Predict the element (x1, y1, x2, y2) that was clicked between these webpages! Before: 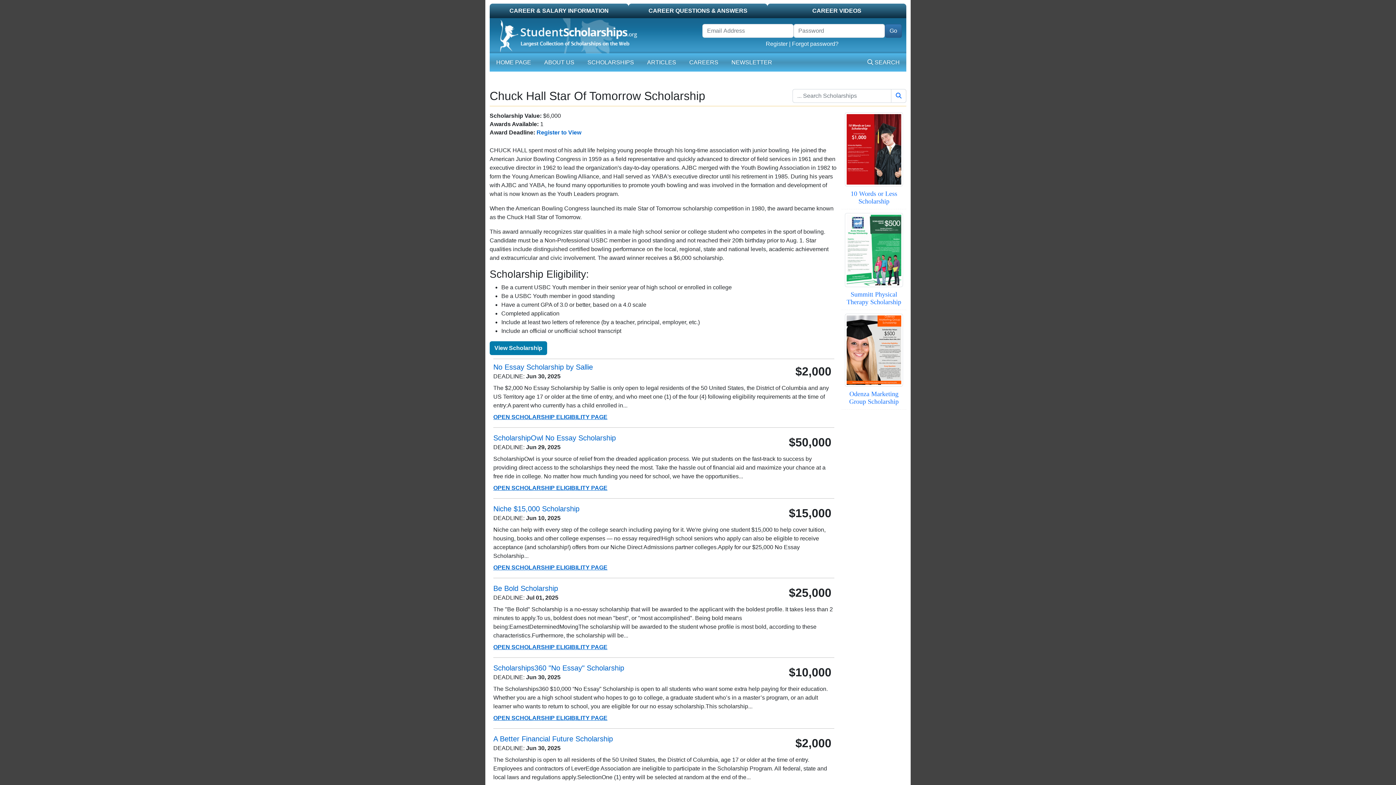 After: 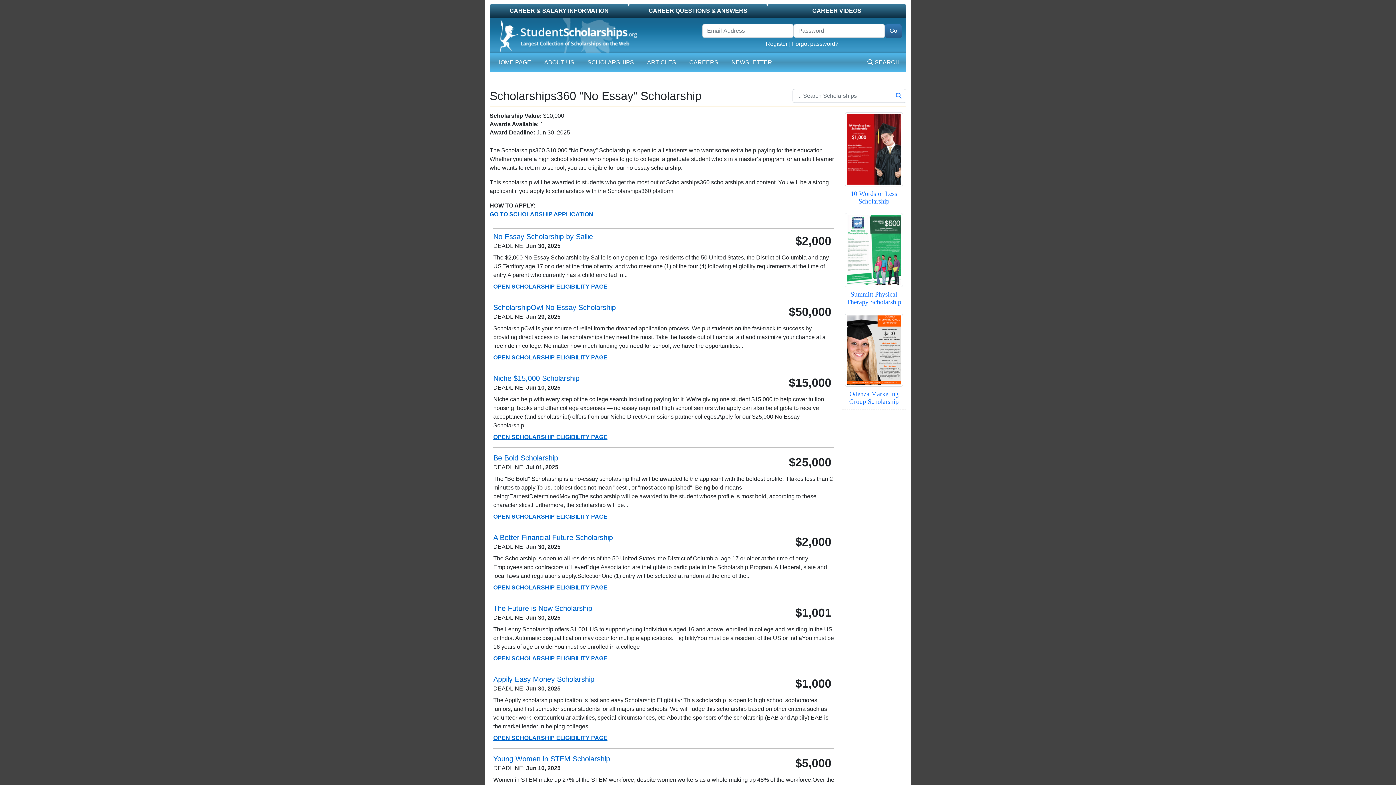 Action: bbox: (493, 665, 624, 672) label: Scholarships360 "No Essay" Scholarship